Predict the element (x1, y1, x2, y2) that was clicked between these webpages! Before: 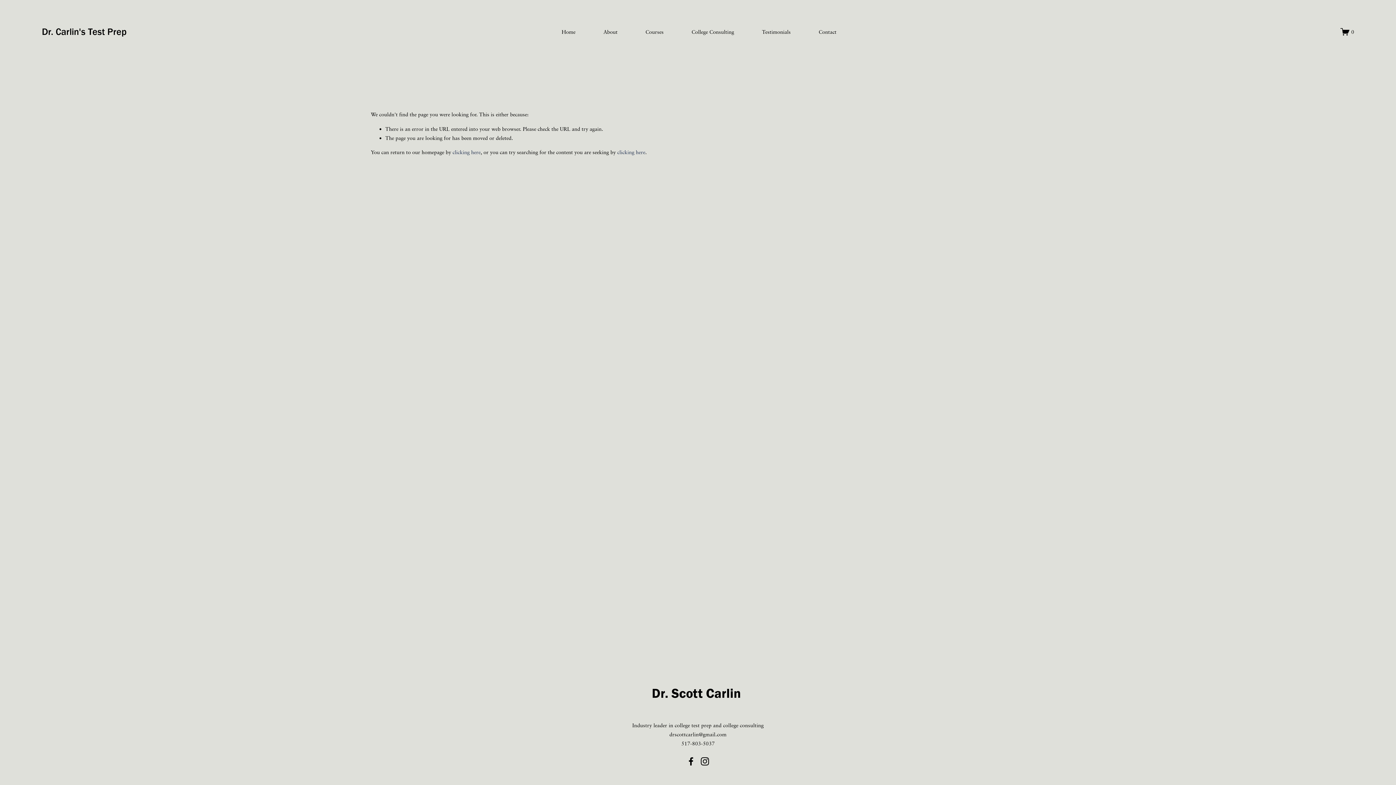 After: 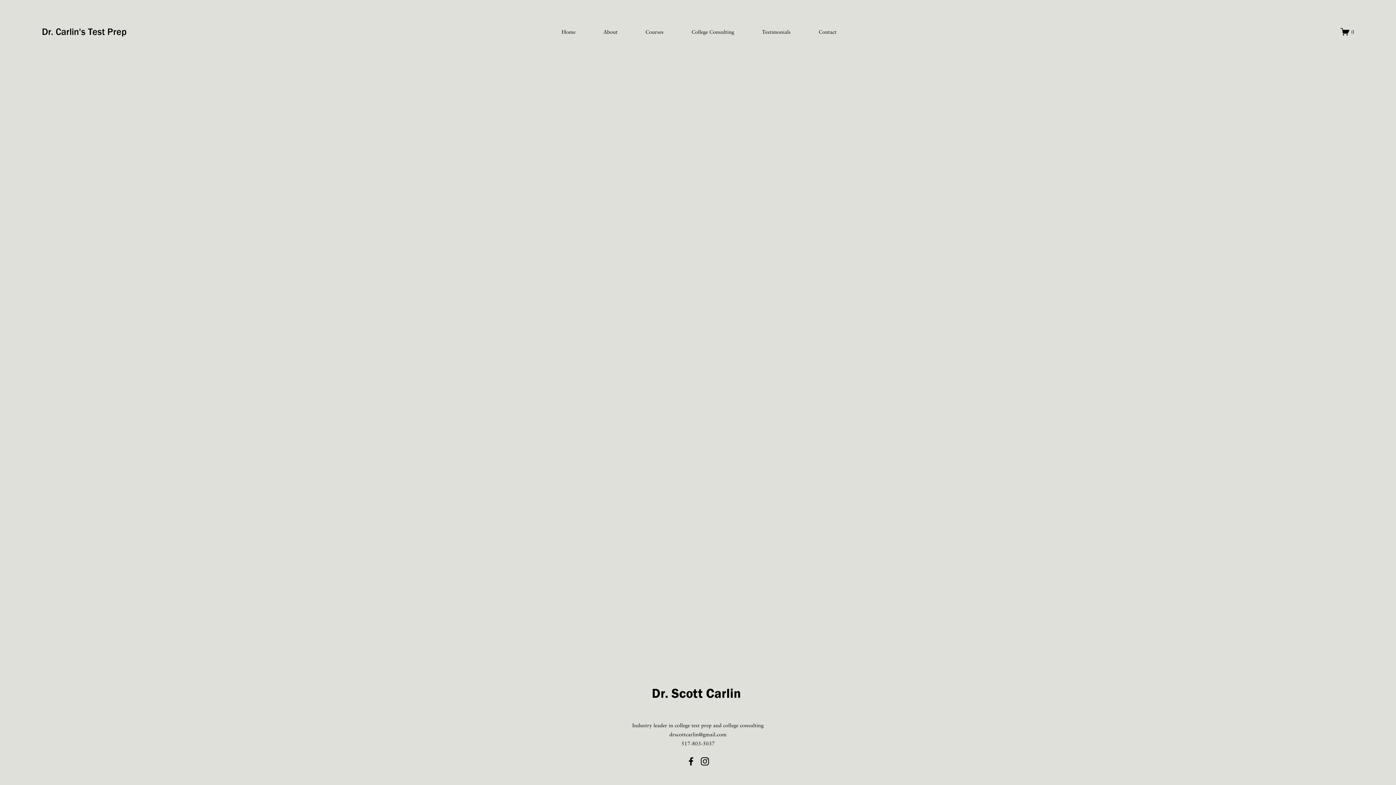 Action: bbox: (1340, 27, 1354, 36) label: 0